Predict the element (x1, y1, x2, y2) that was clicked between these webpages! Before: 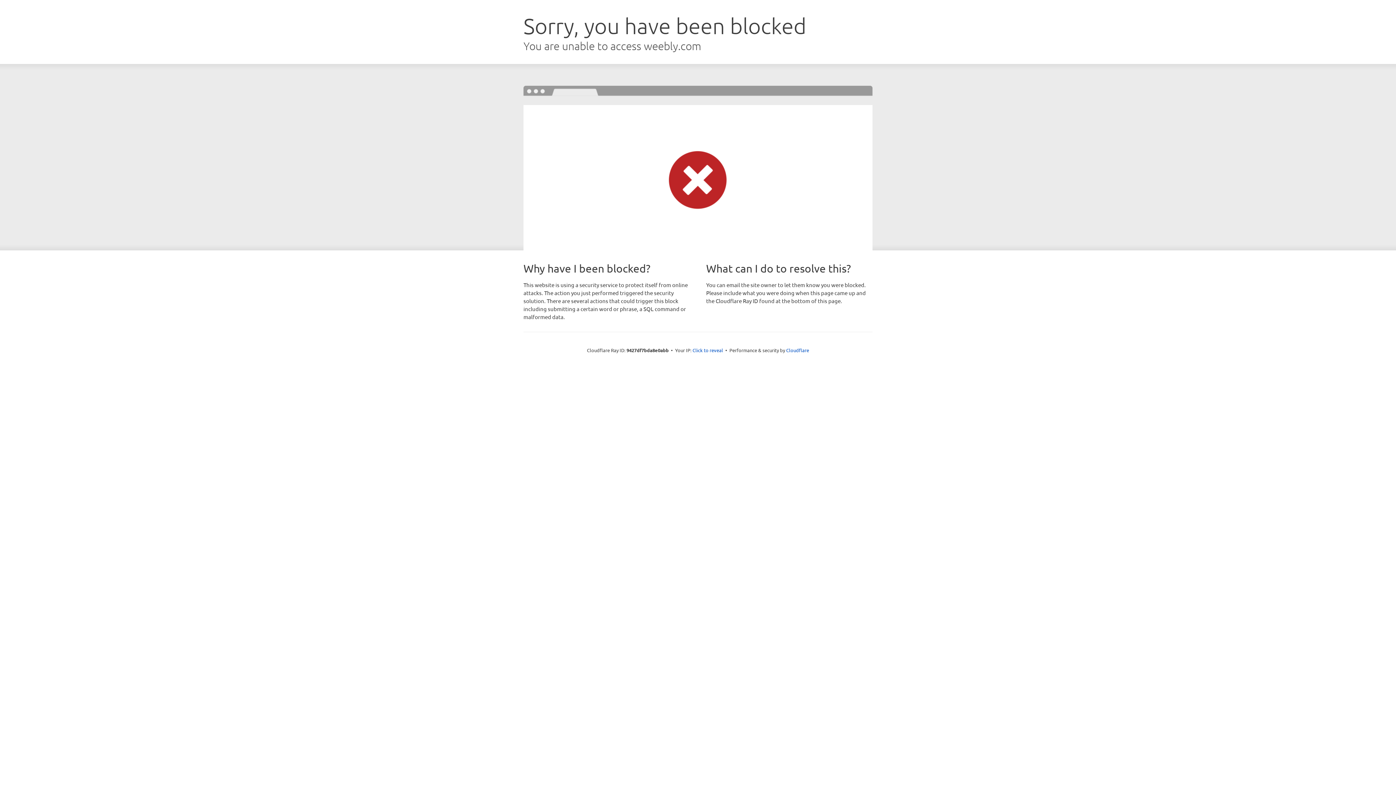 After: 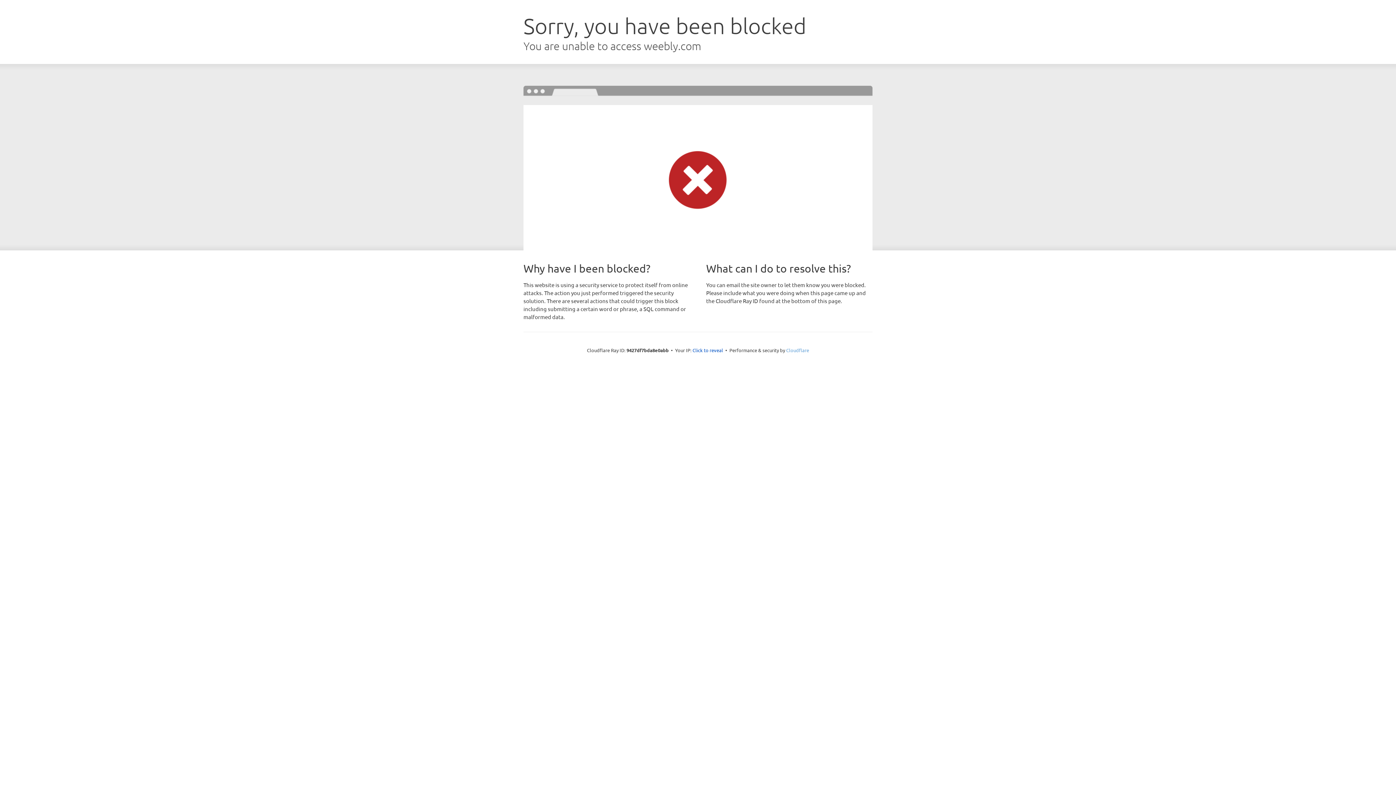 Action: label: Cloudflare bbox: (786, 347, 809, 353)